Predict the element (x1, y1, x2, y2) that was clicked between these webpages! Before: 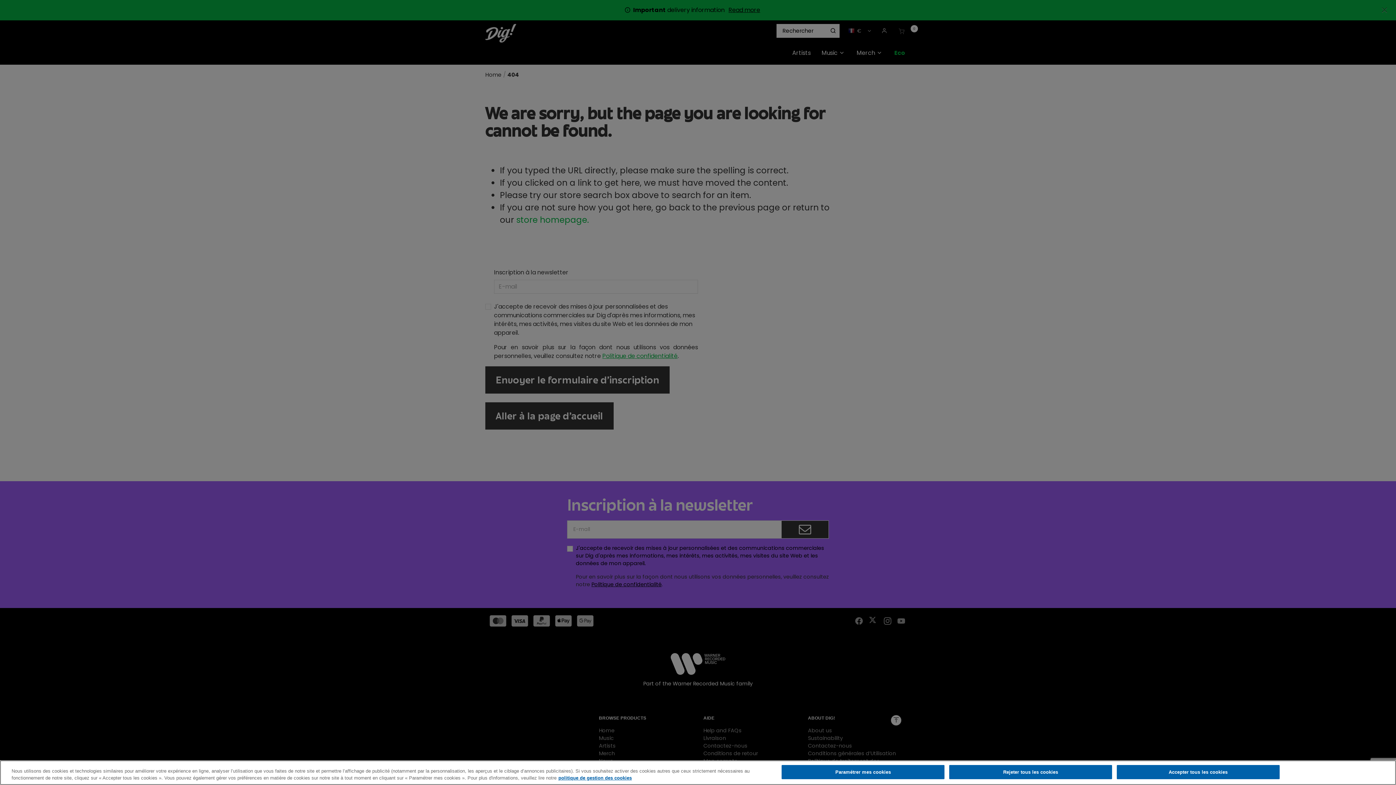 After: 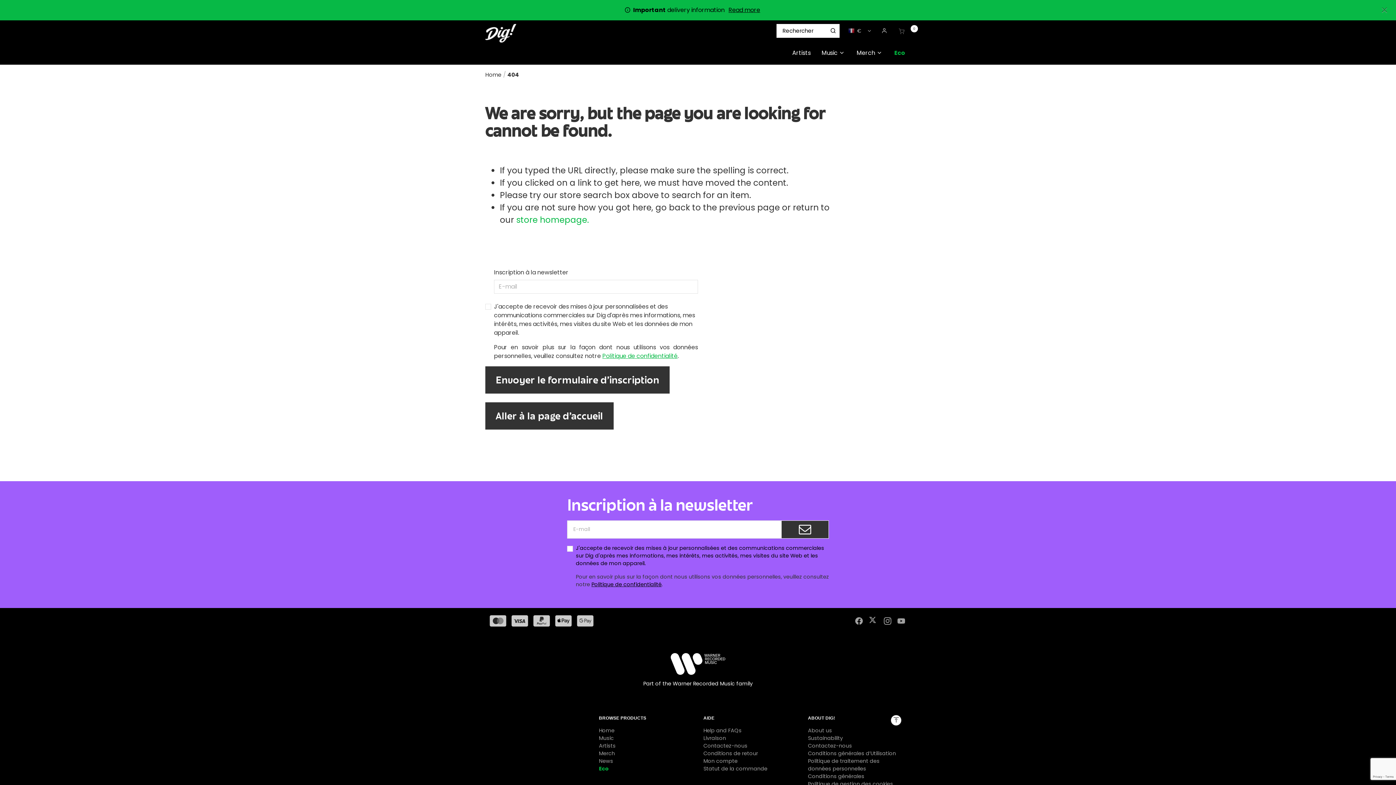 Action: label: Rejeter tous les cookies bbox: (949, 765, 1112, 779)